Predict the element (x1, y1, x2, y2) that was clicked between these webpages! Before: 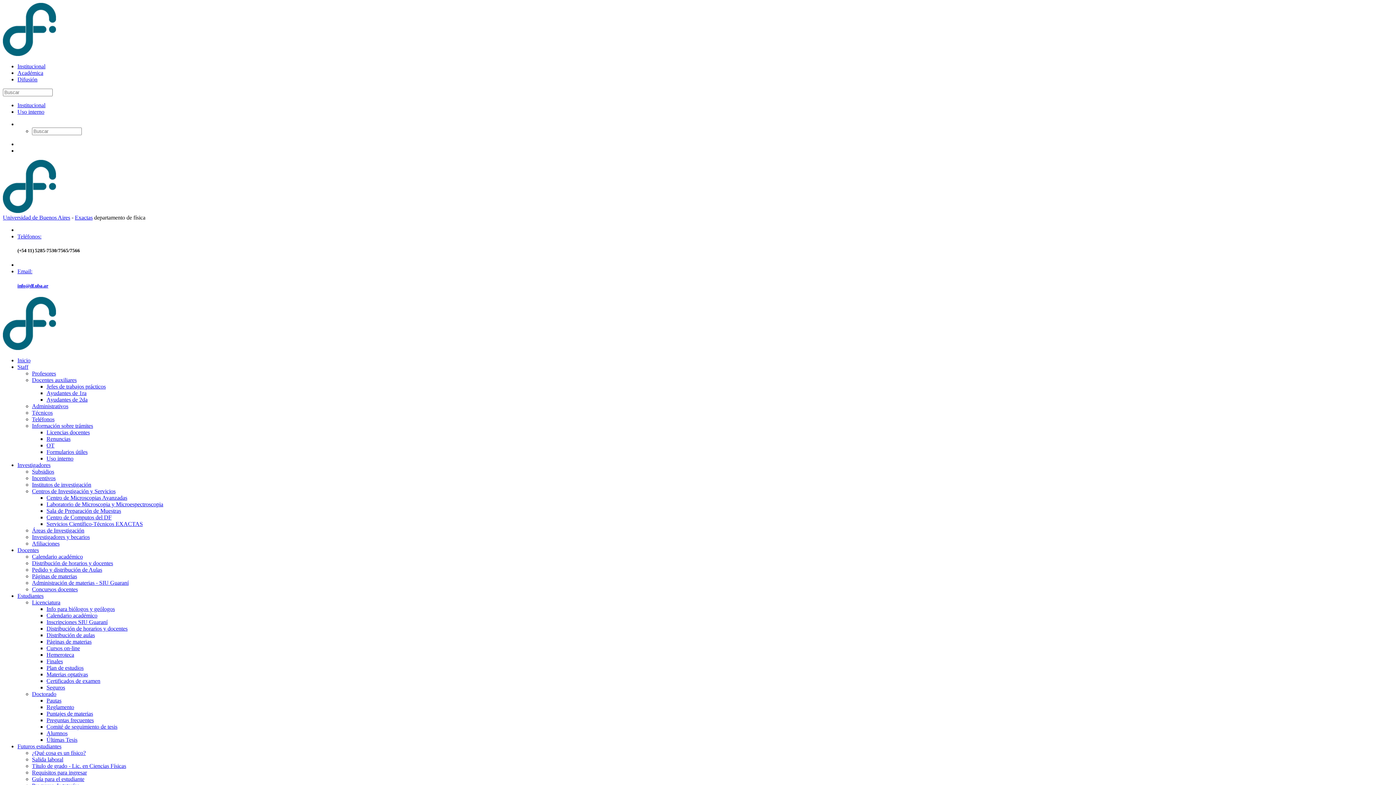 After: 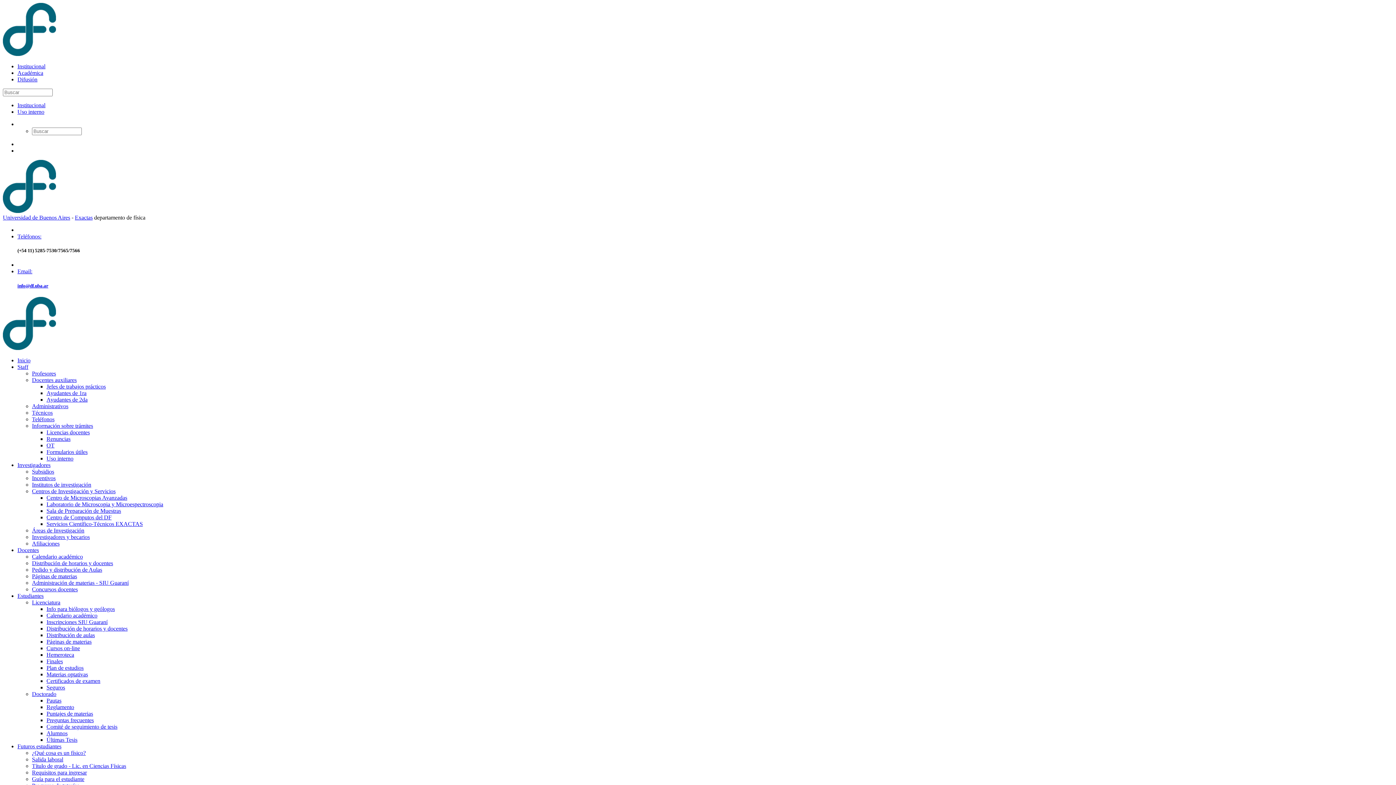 Action: label: Seguros bbox: (46, 684, 65, 690)